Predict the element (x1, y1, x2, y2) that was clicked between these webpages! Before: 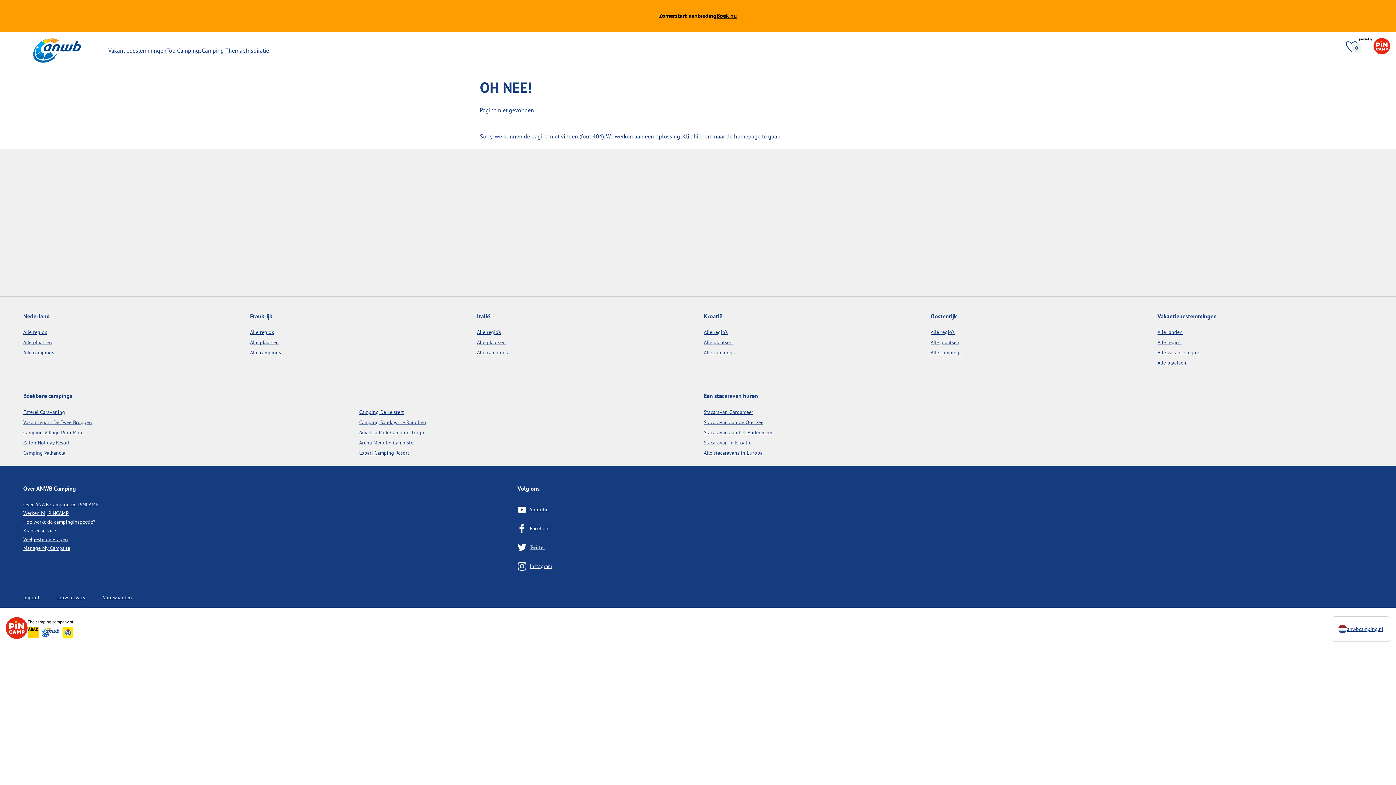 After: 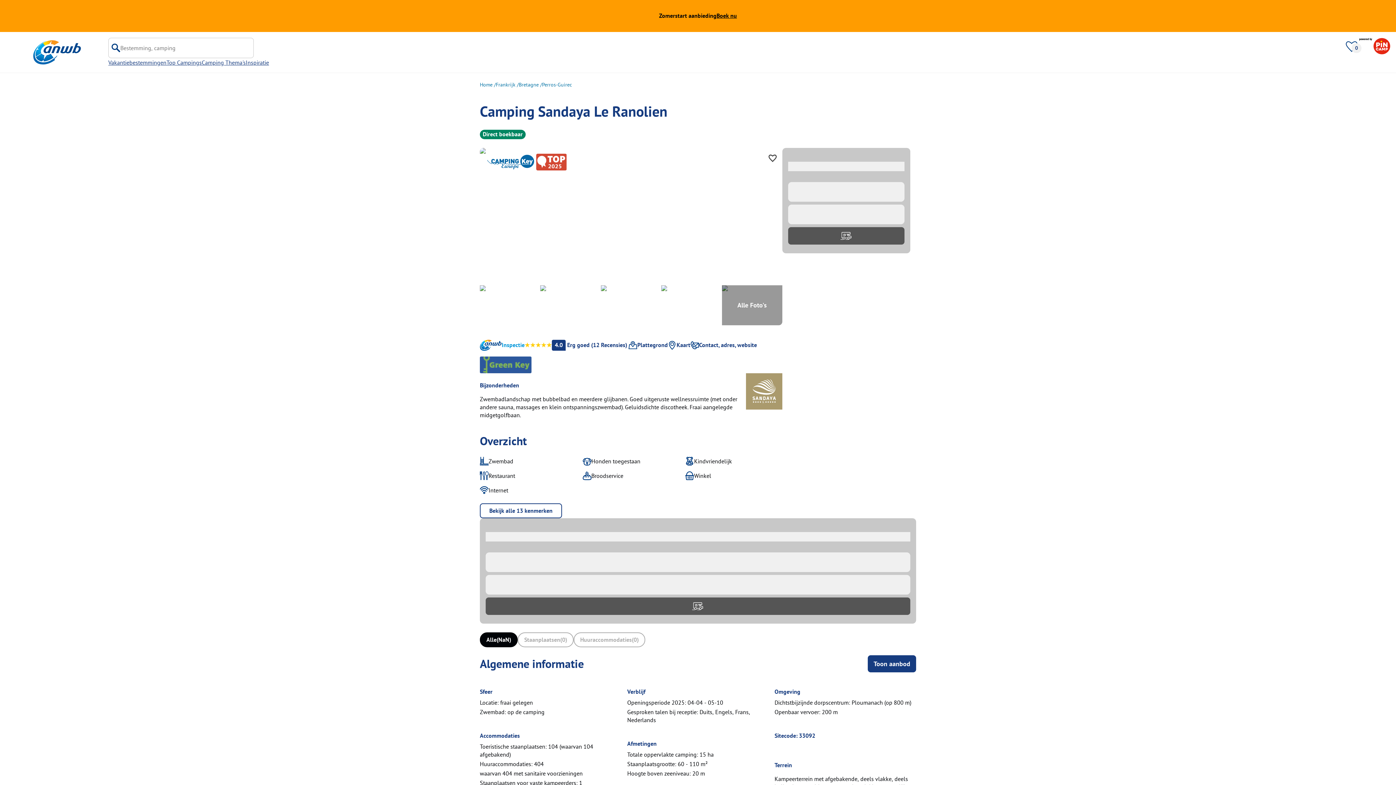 Action: label: Camping Sandaya Le Ranolien bbox: (359, 419, 426, 425)